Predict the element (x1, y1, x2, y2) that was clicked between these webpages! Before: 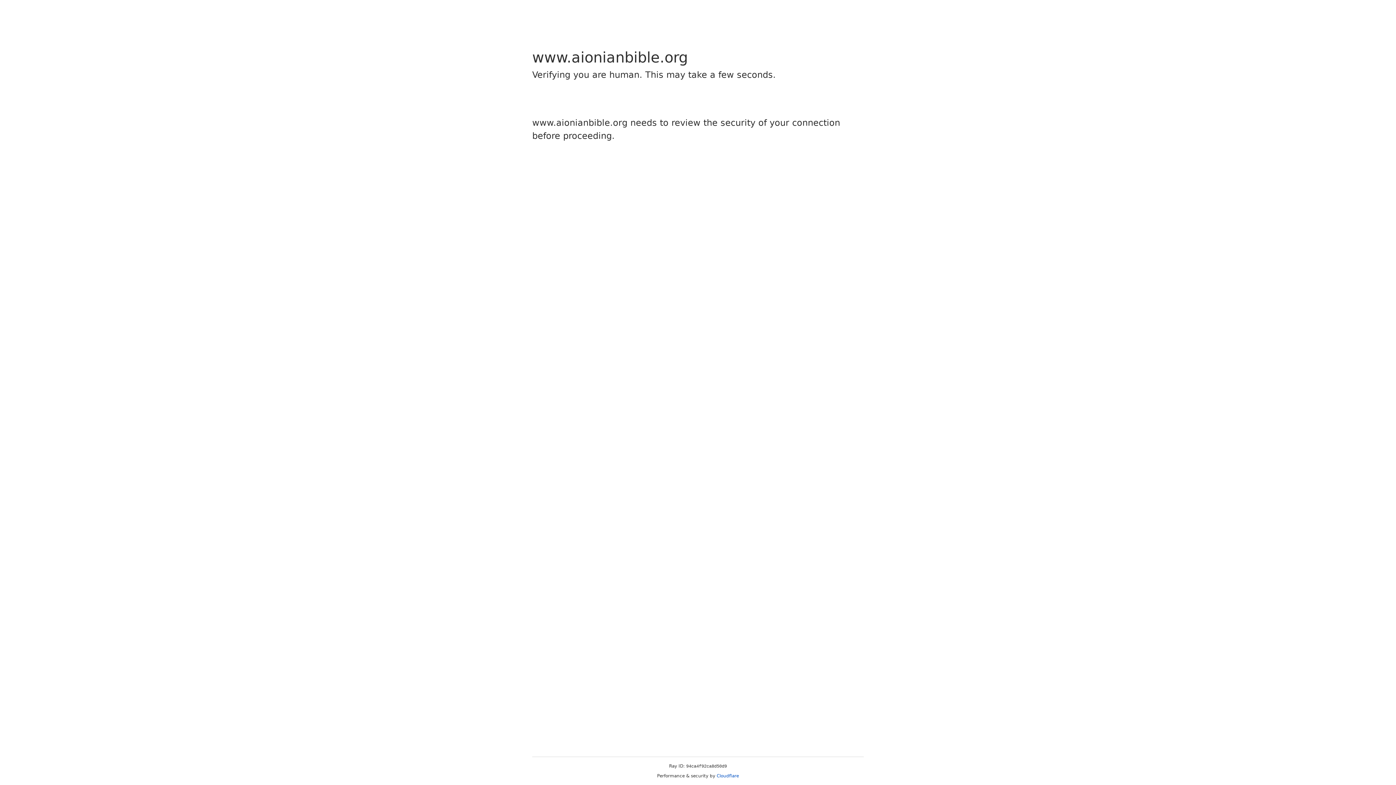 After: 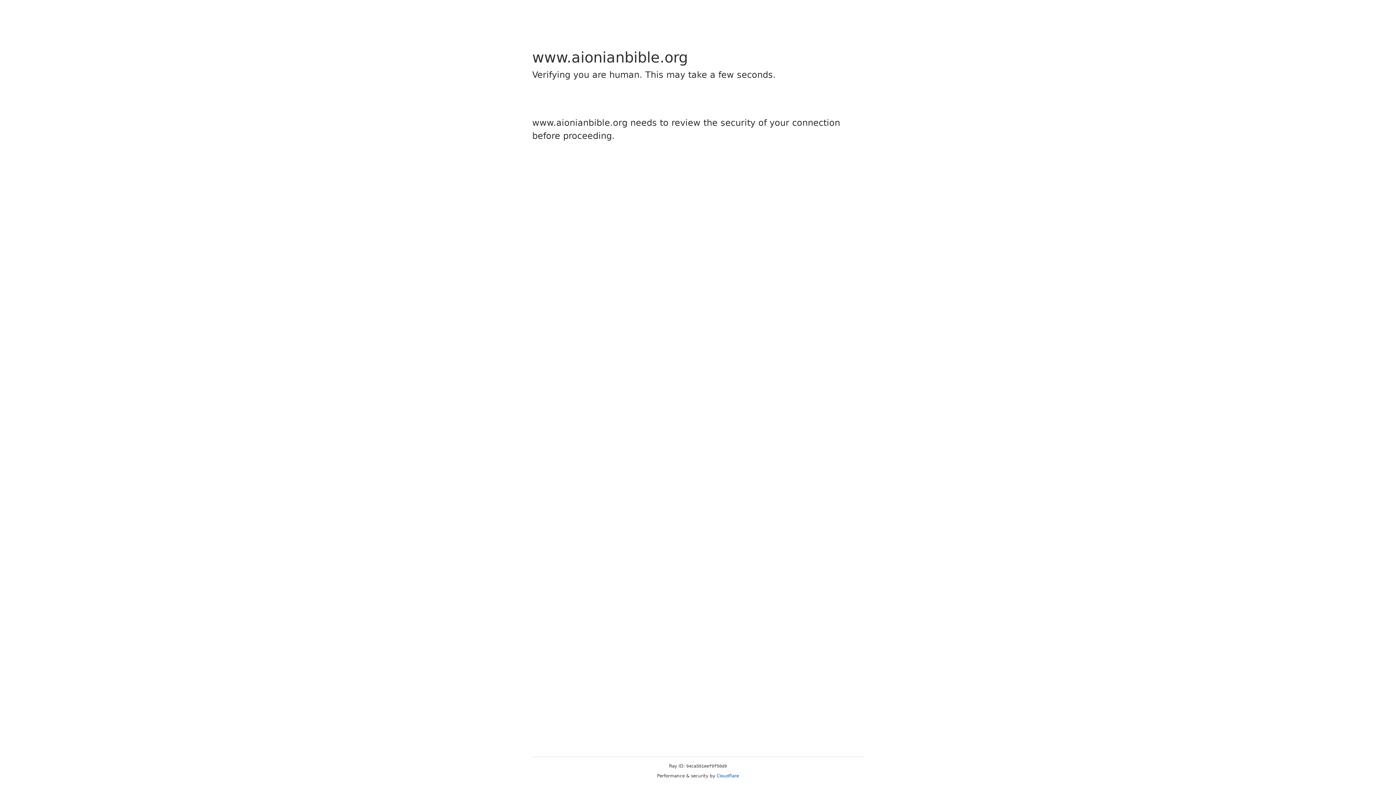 Action: label: Cloudflare bbox: (716, 773, 739, 778)